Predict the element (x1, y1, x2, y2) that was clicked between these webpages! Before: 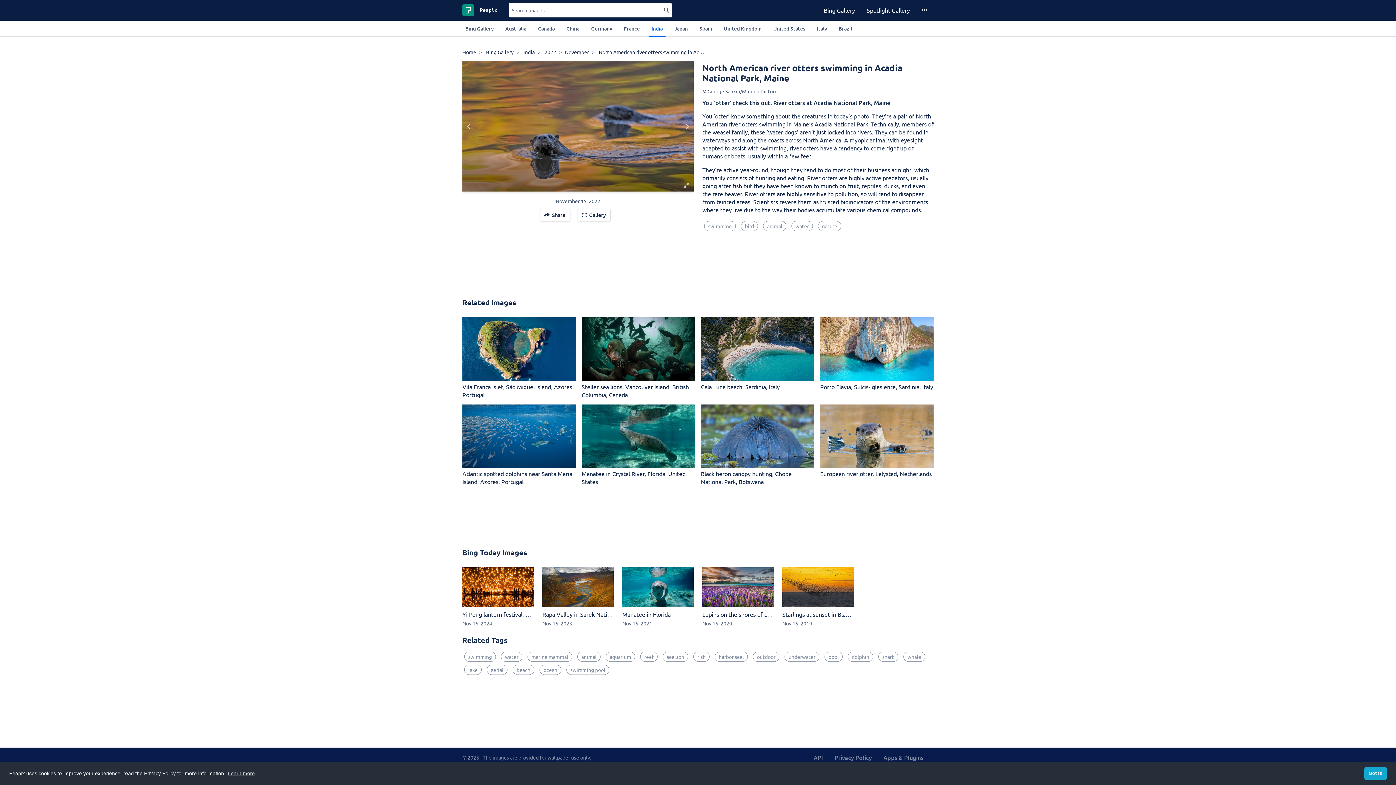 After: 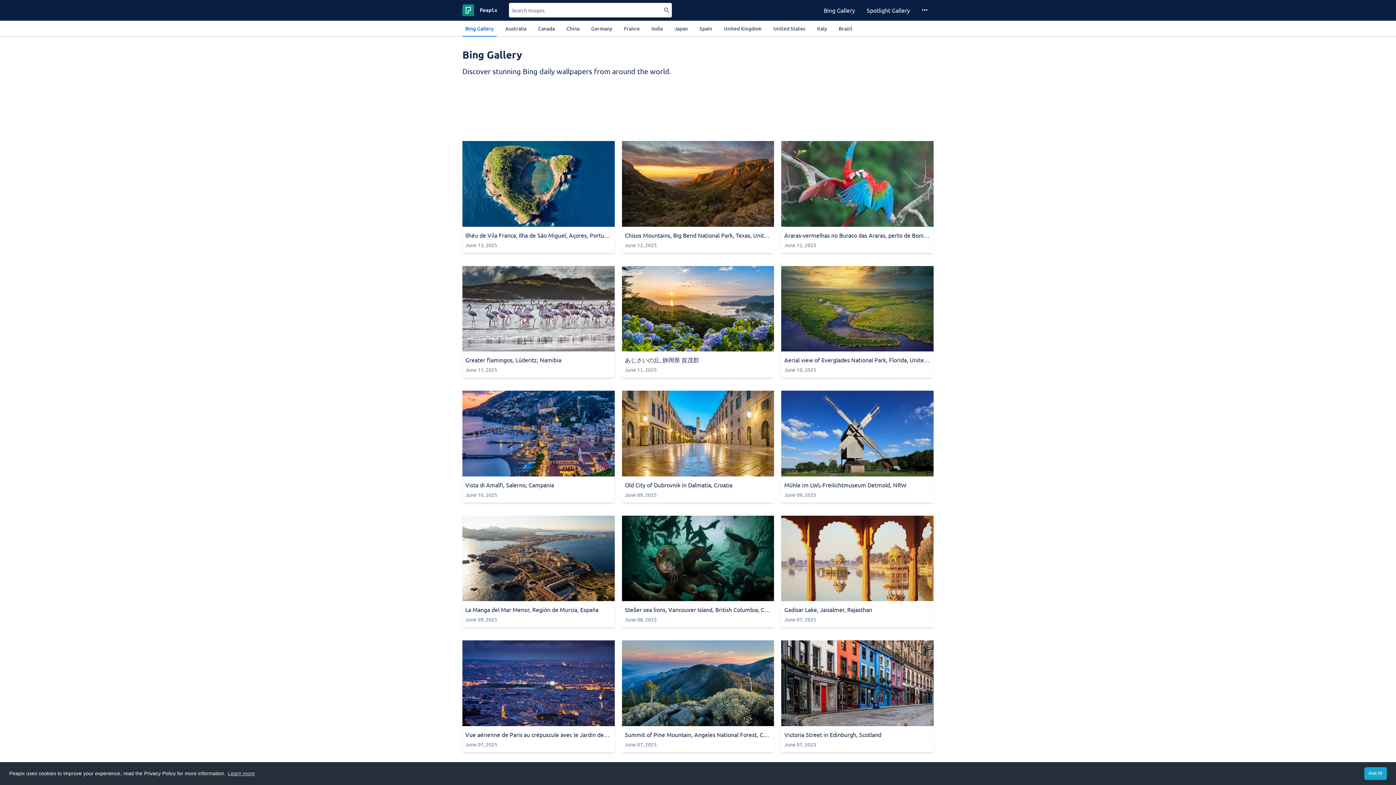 Action: bbox: (819, 3, 859, 17) label: Bing Gallery